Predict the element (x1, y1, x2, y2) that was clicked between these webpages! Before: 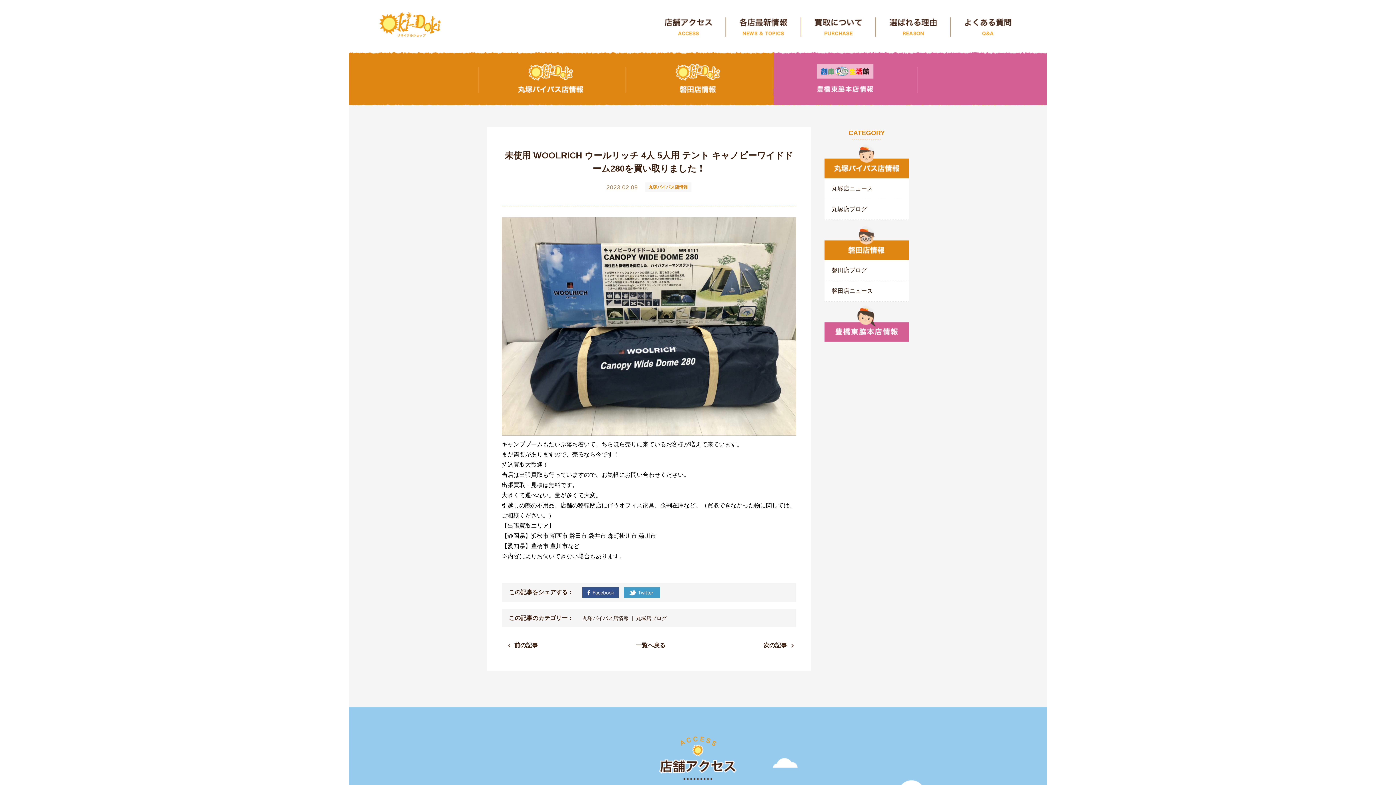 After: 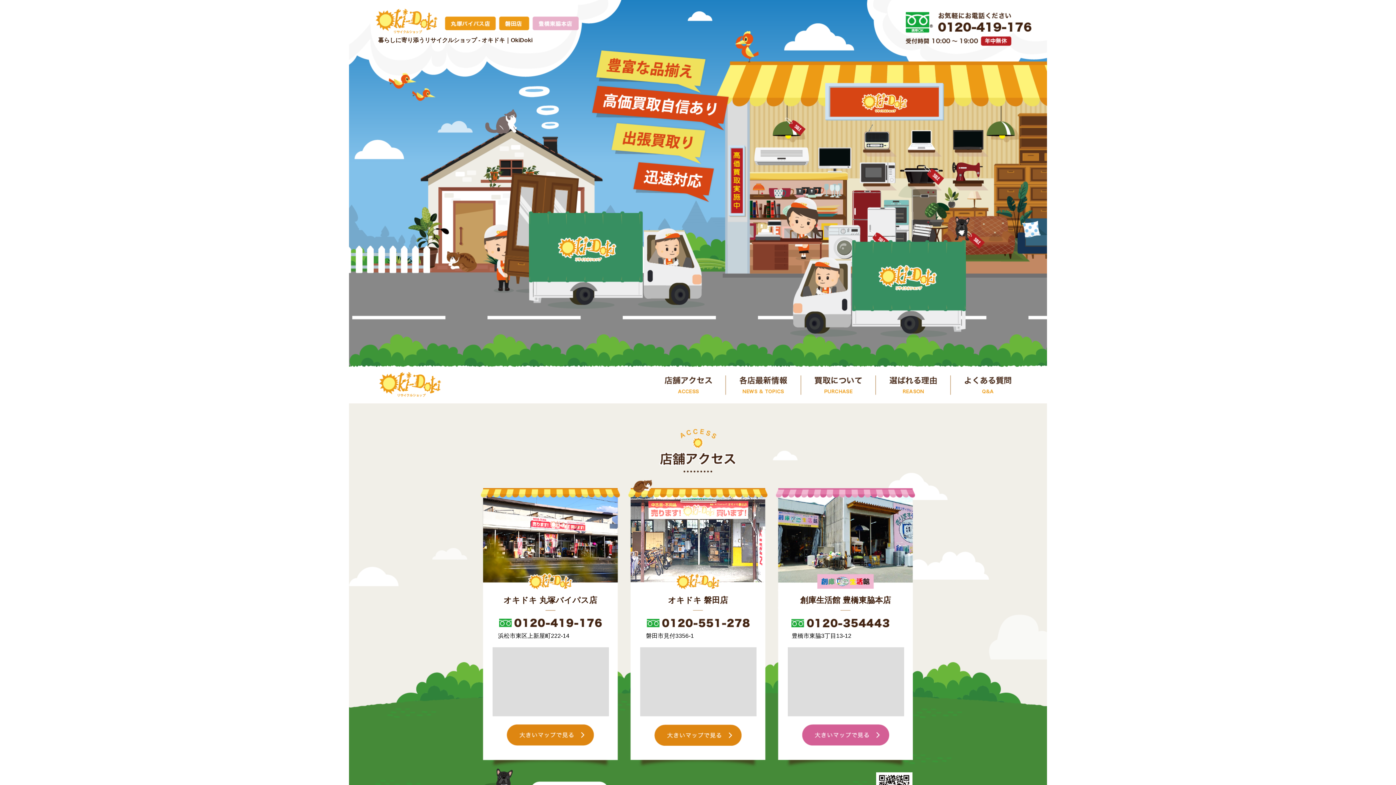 Action: bbox: (378, 7, 443, 43) label: トップページ